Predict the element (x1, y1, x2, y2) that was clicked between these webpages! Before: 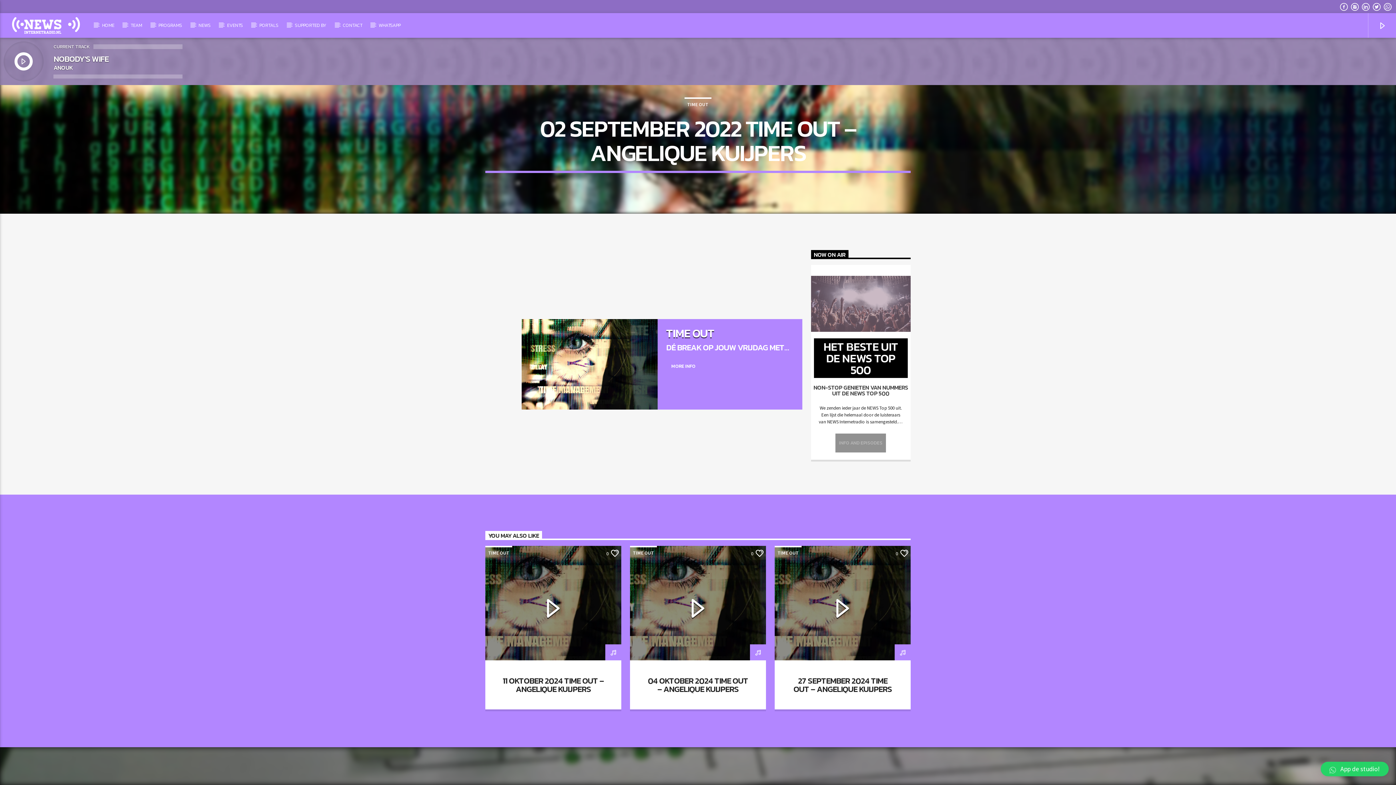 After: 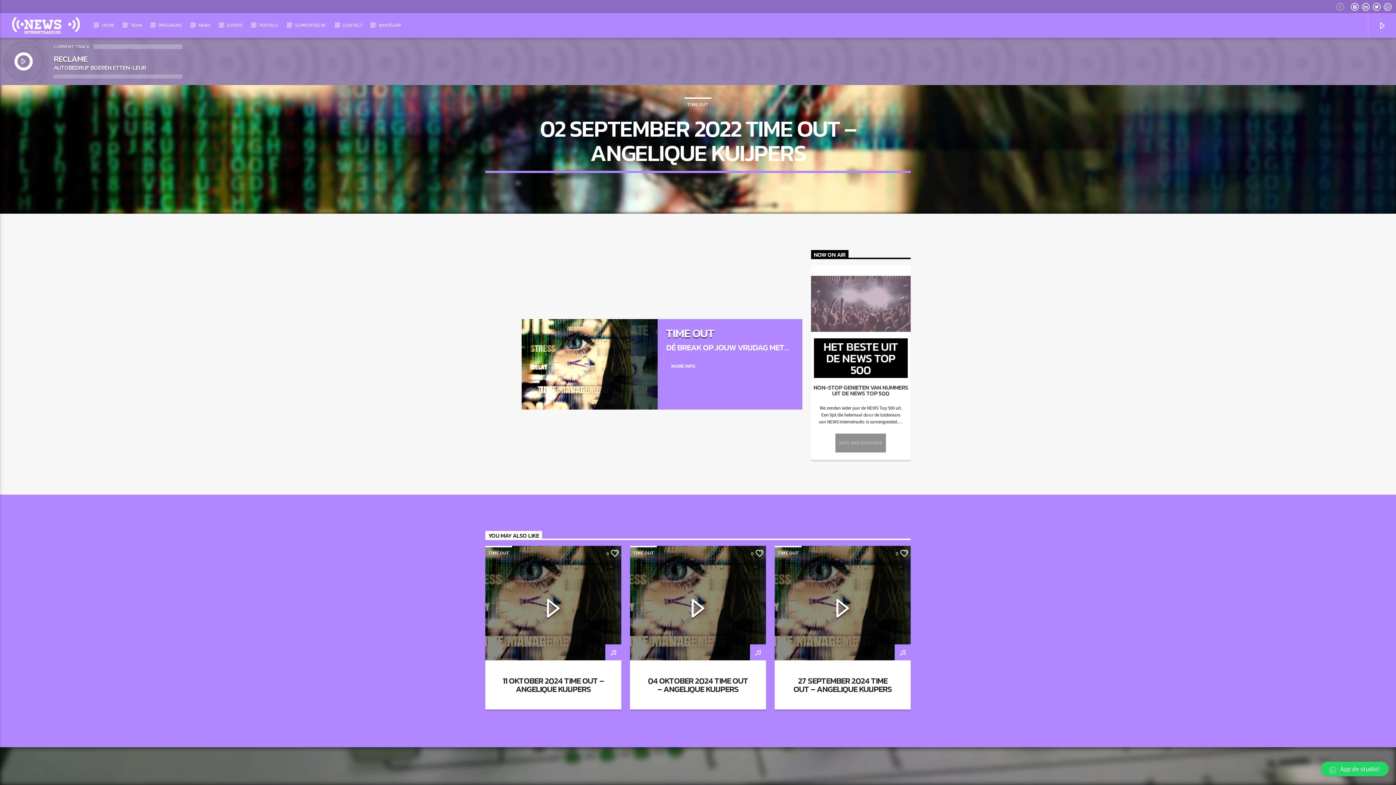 Action: bbox: (1339, 3, 1348, 11)